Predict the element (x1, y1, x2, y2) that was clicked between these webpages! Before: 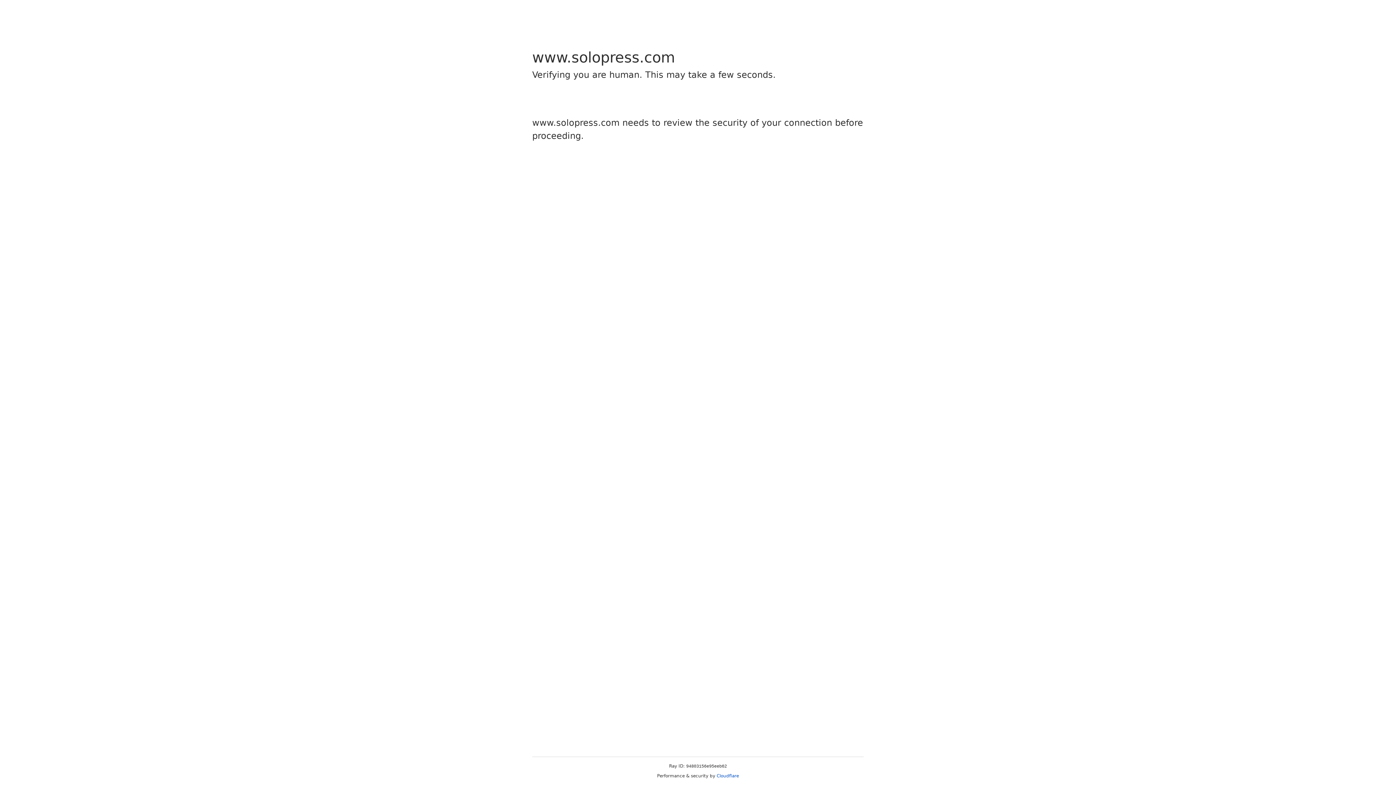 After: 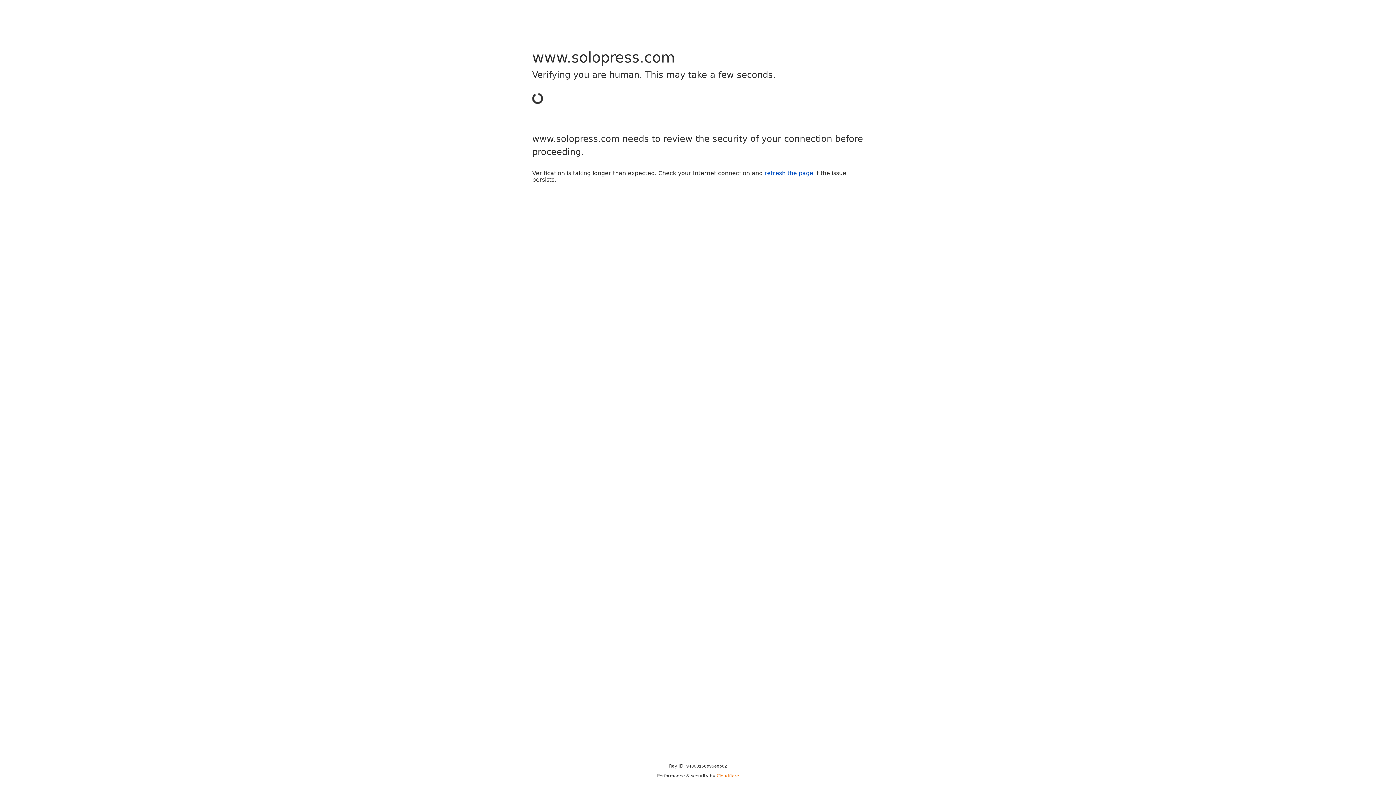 Action: label: Cloudflare bbox: (716, 773, 739, 778)